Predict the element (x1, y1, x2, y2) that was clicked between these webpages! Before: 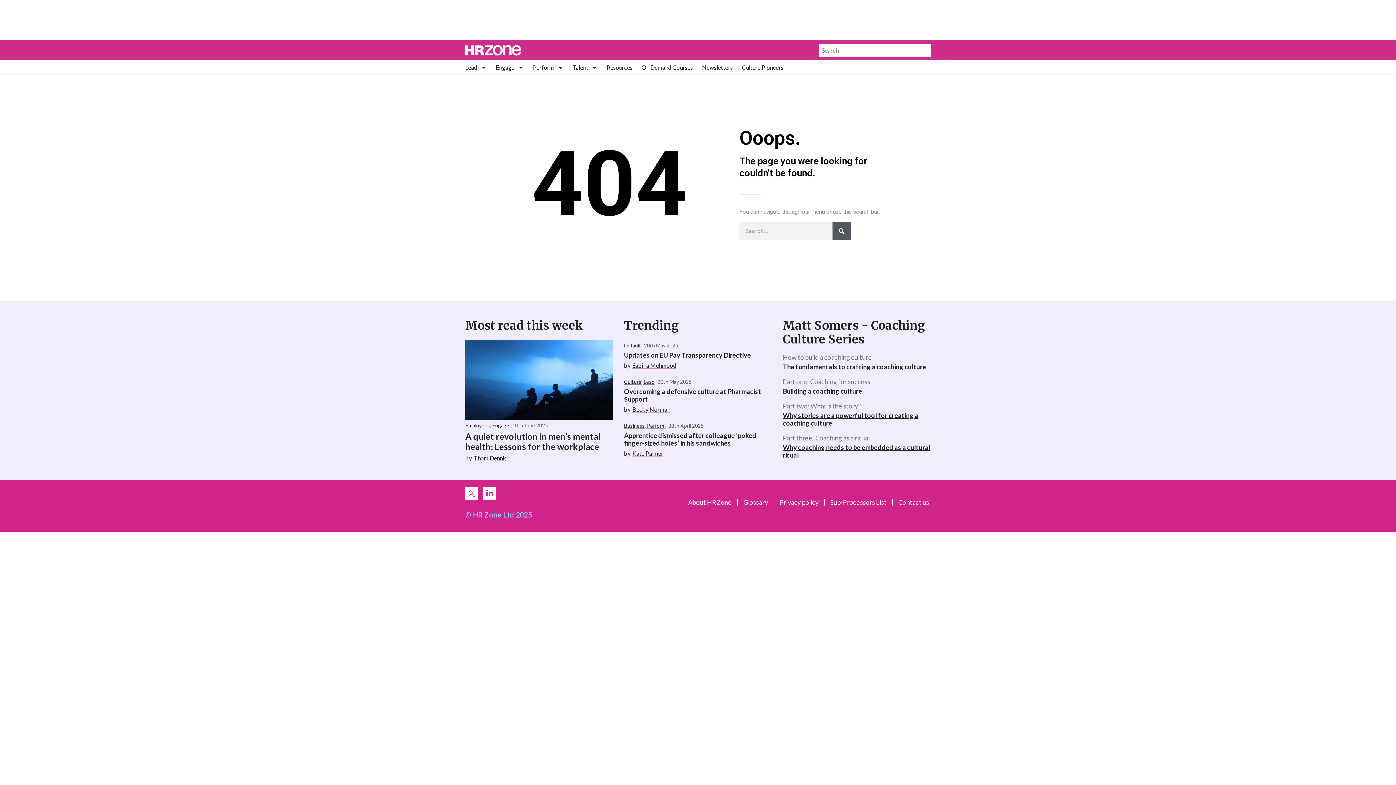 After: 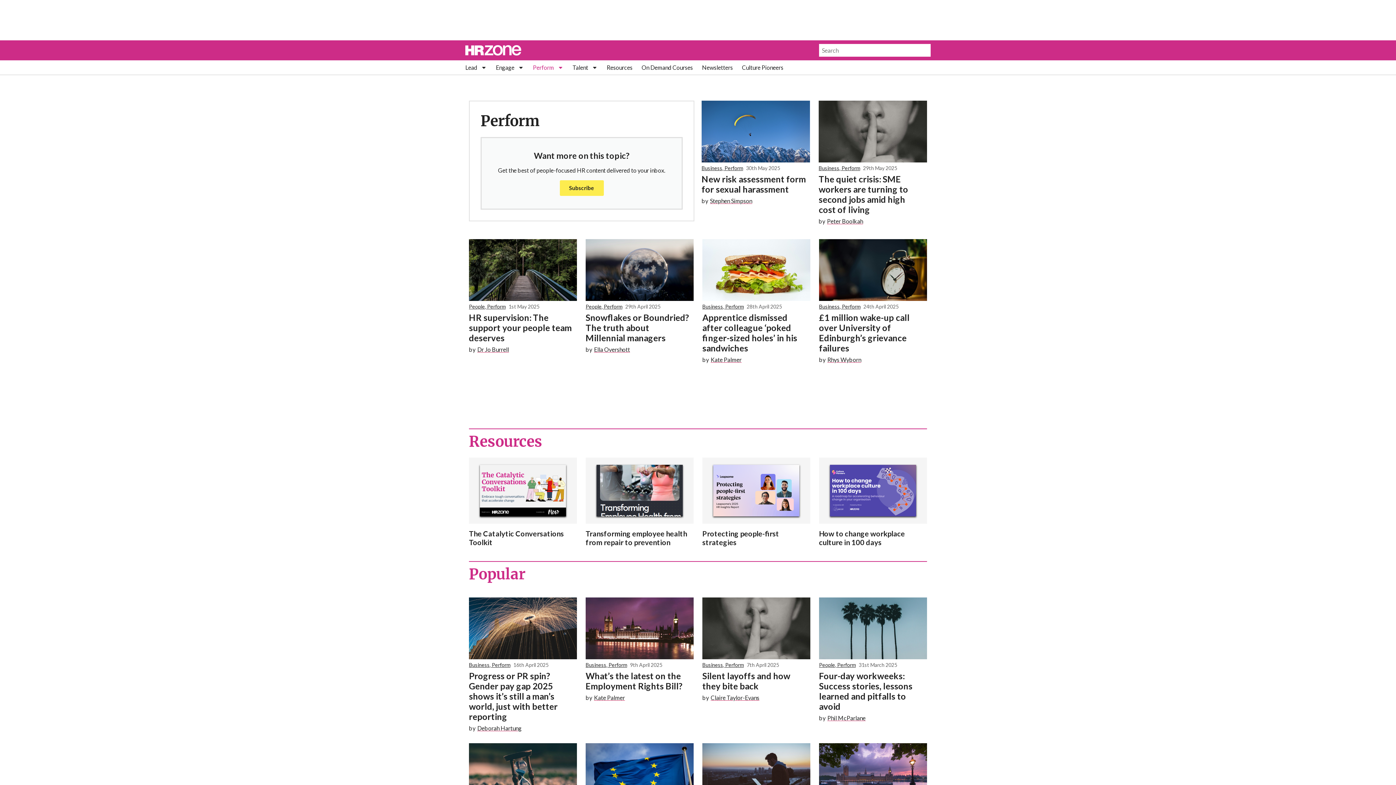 Action: label: Perform bbox: (647, 422, 665, 429)